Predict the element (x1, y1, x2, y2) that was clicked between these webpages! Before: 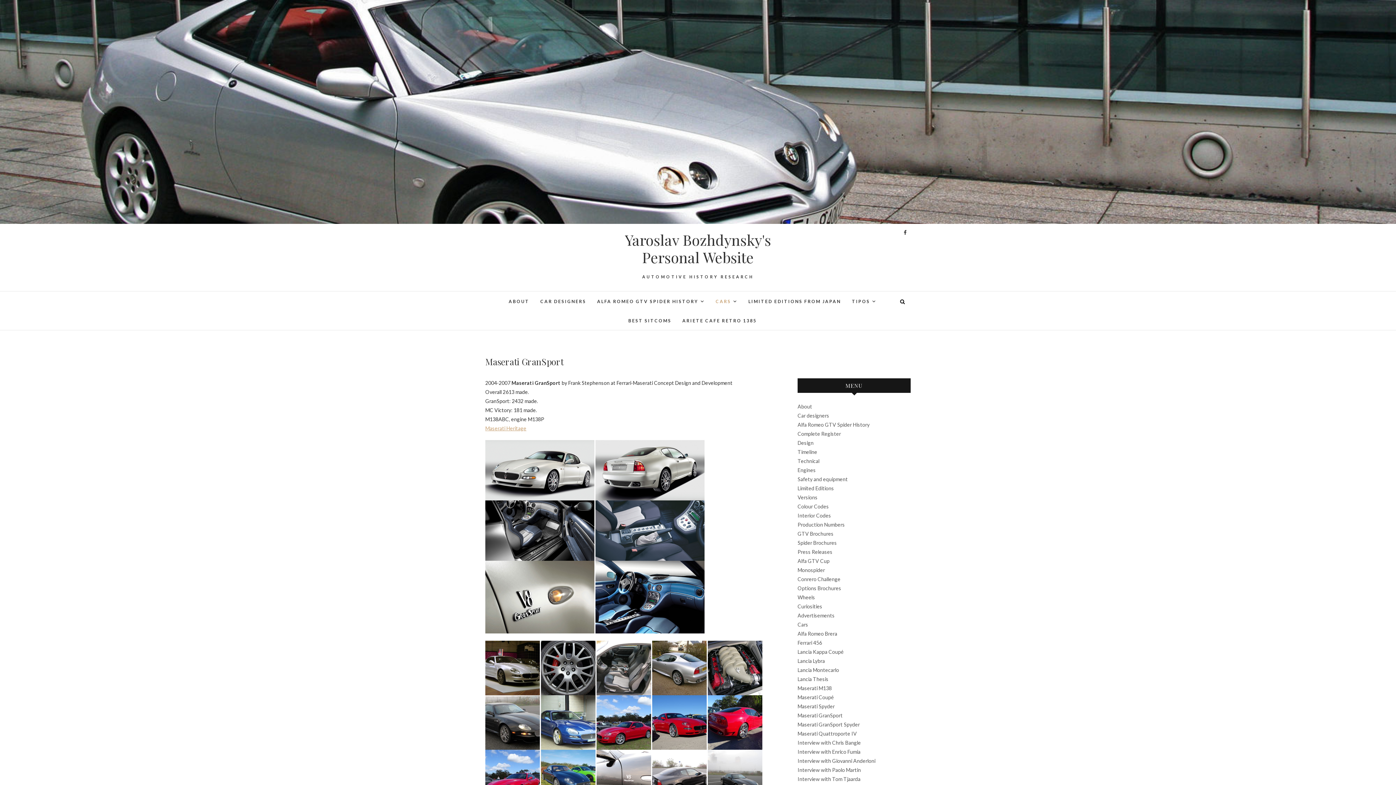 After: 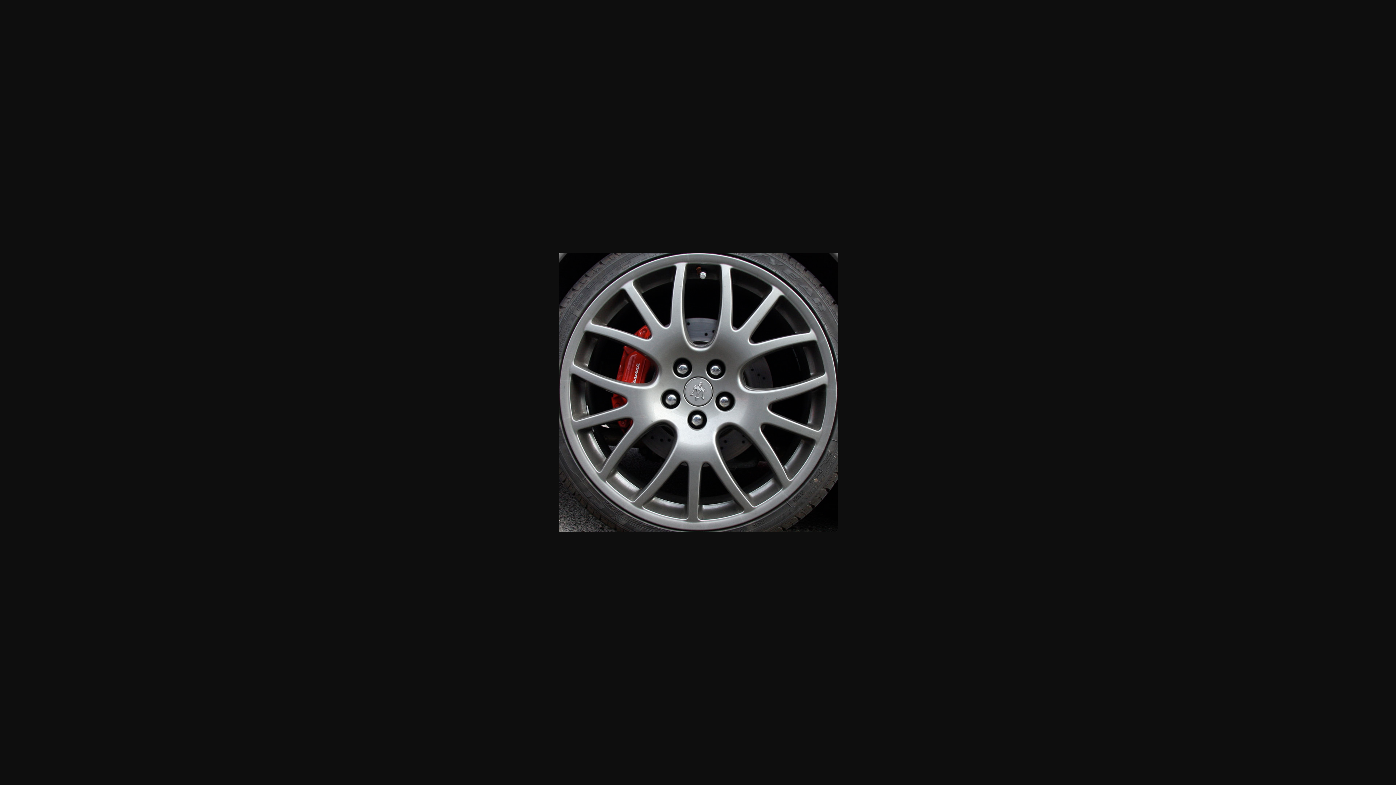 Action: bbox: (541, 642, 595, 648)